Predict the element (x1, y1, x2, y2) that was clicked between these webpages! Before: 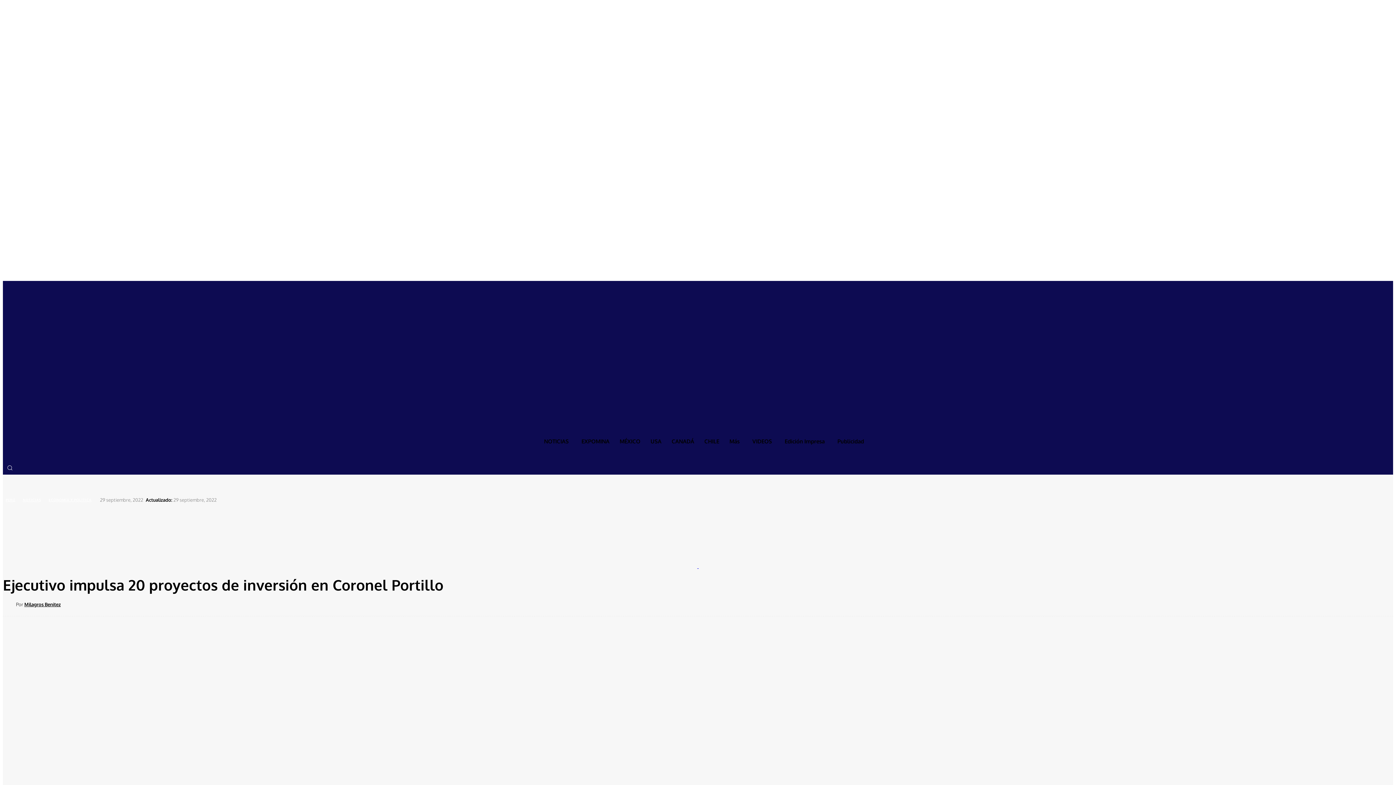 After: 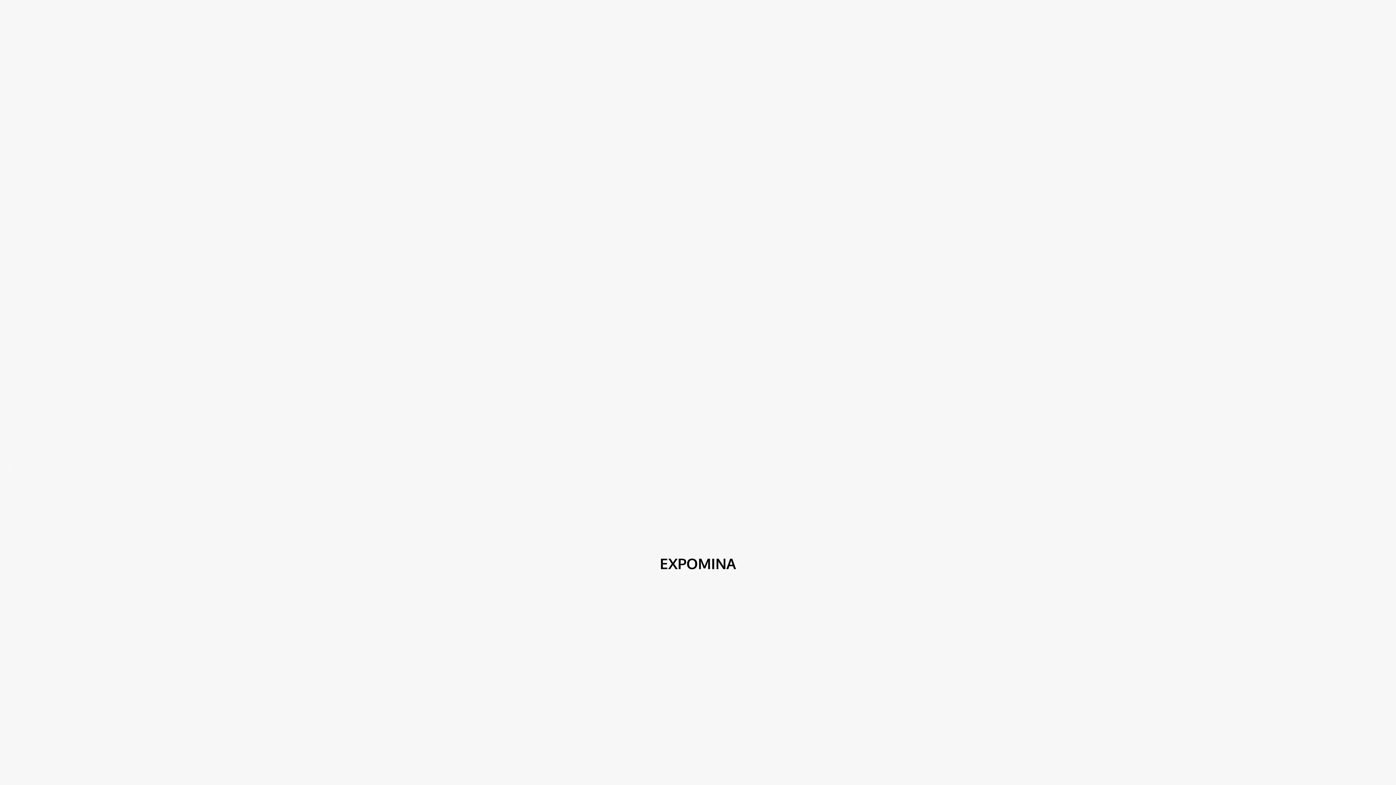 Action: label: EXPOMINA bbox: (576, 433, 614, 450)